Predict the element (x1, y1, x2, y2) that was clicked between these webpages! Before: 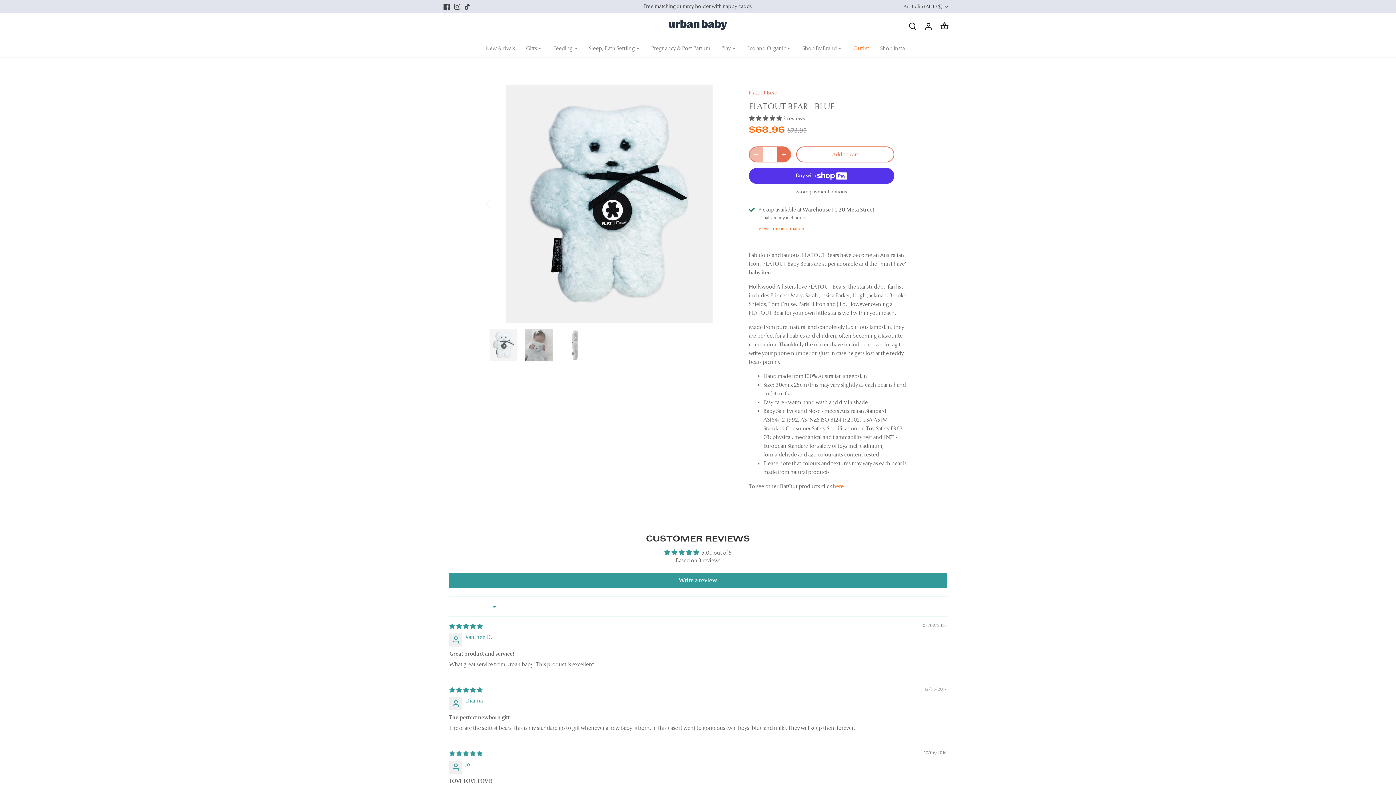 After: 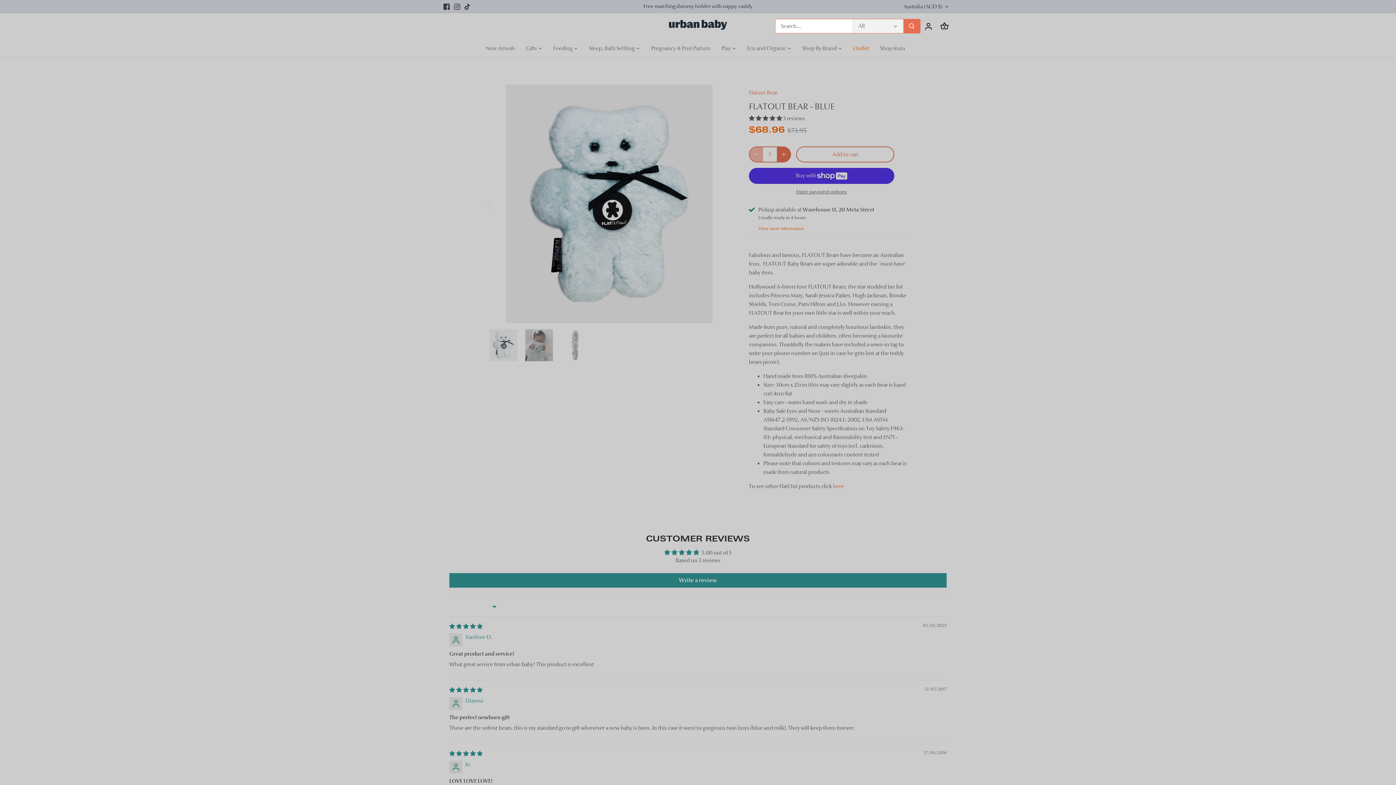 Action: label: Search bbox: (904, 16, 920, 36)